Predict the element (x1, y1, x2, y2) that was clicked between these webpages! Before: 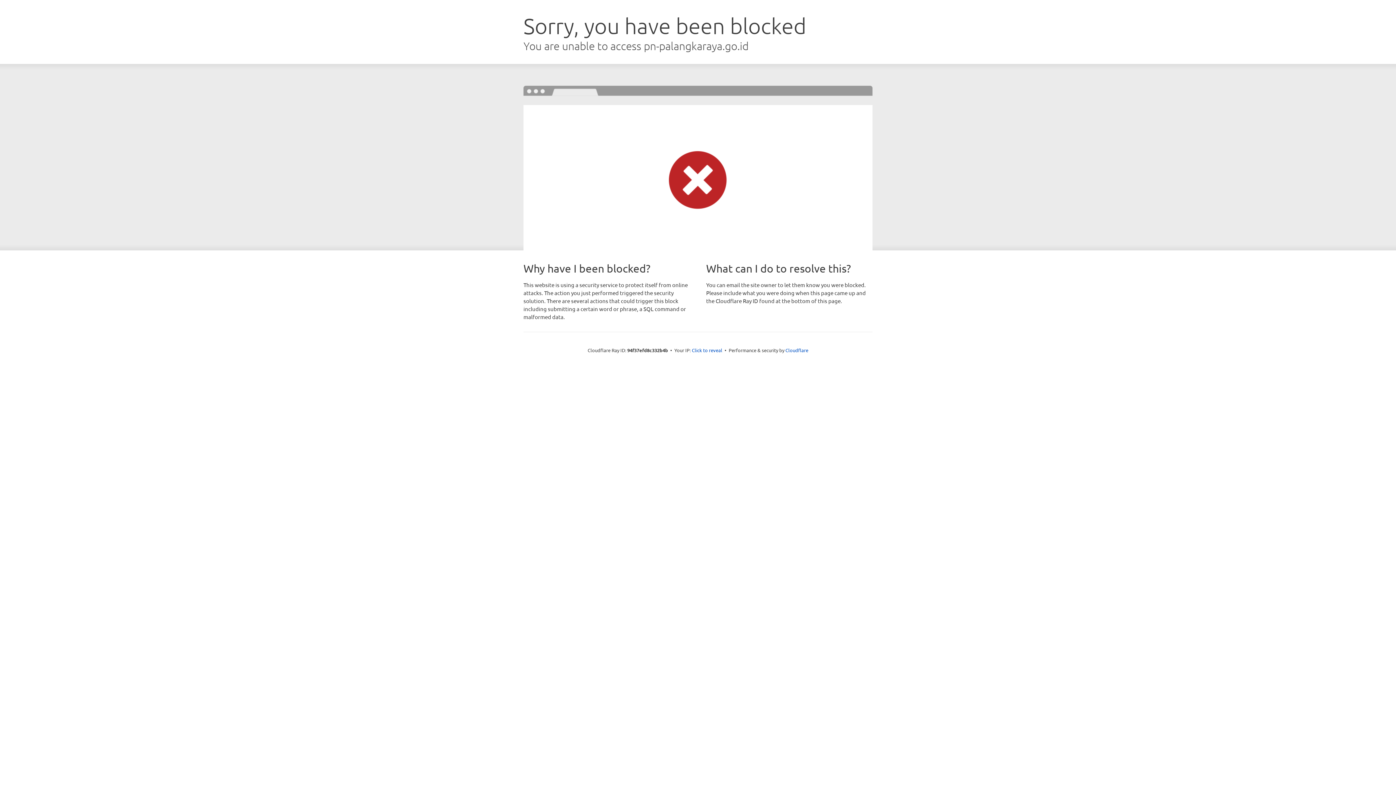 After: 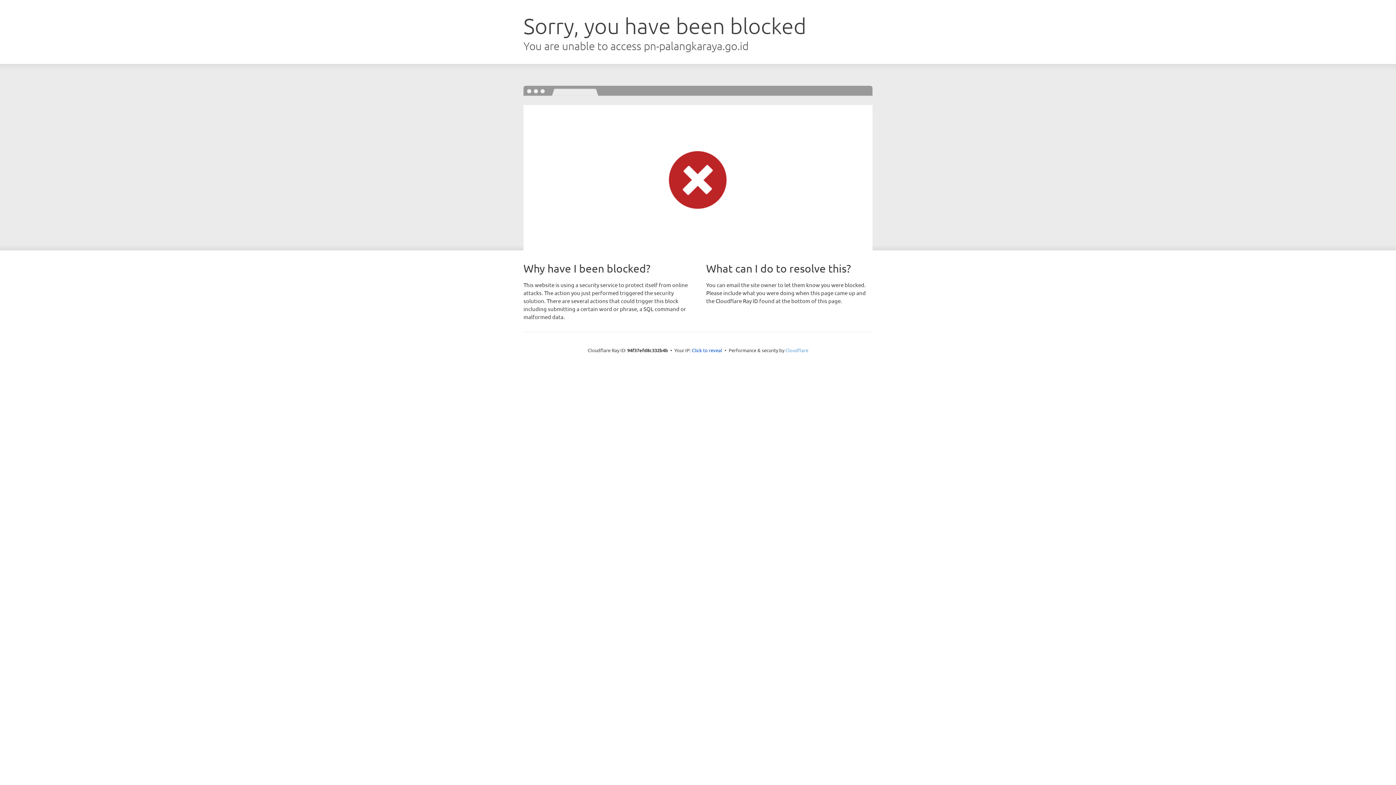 Action: label: Cloudflare bbox: (785, 347, 808, 353)